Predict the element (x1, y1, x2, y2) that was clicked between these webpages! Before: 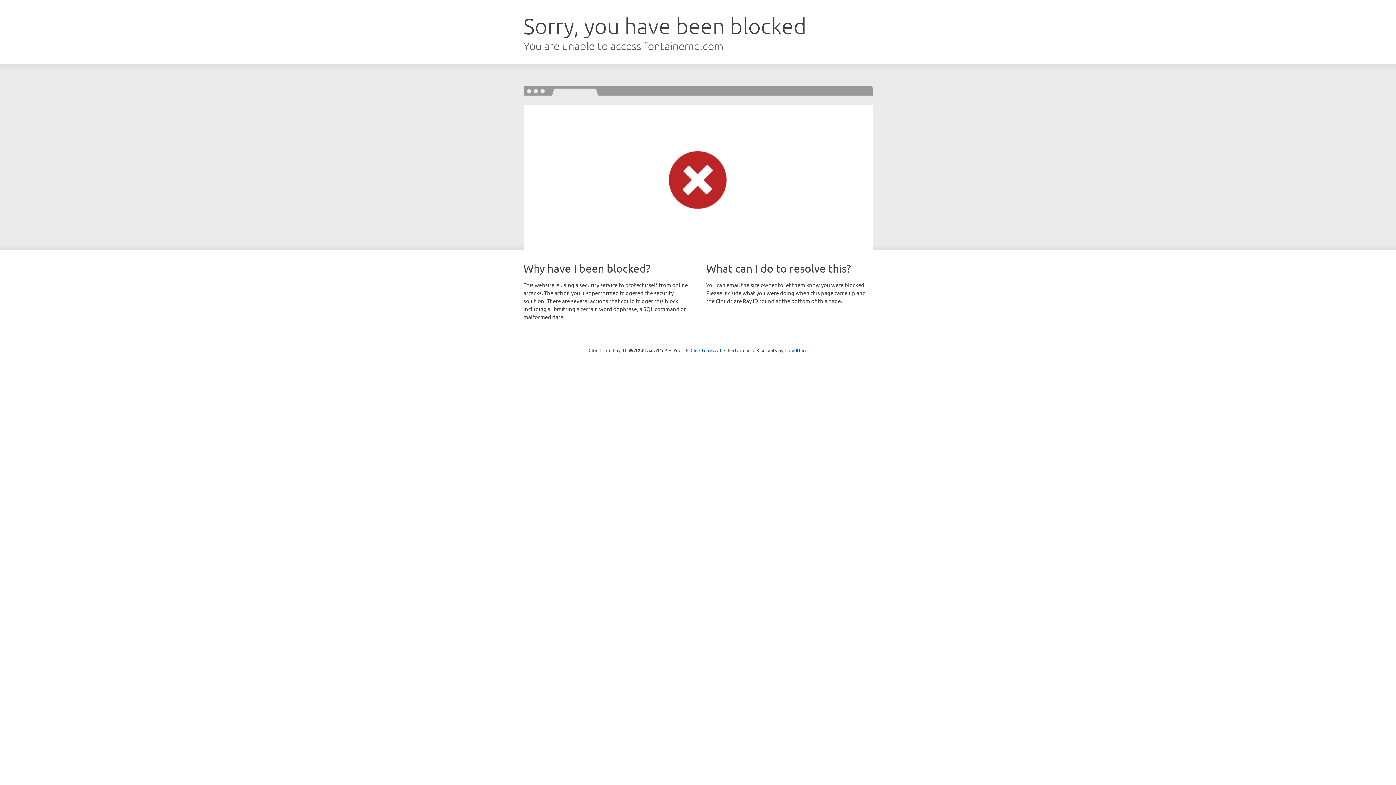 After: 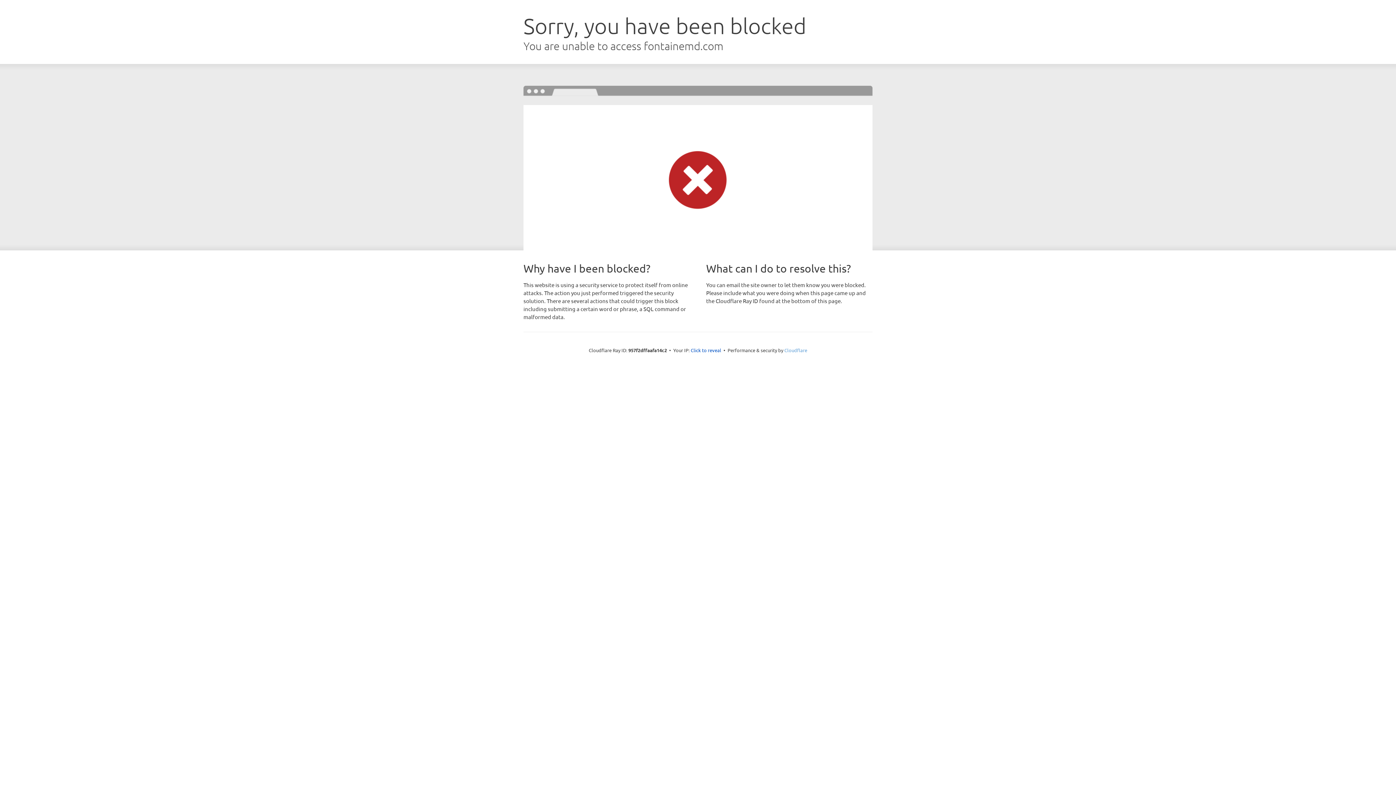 Action: bbox: (784, 347, 807, 353) label: Cloudflare